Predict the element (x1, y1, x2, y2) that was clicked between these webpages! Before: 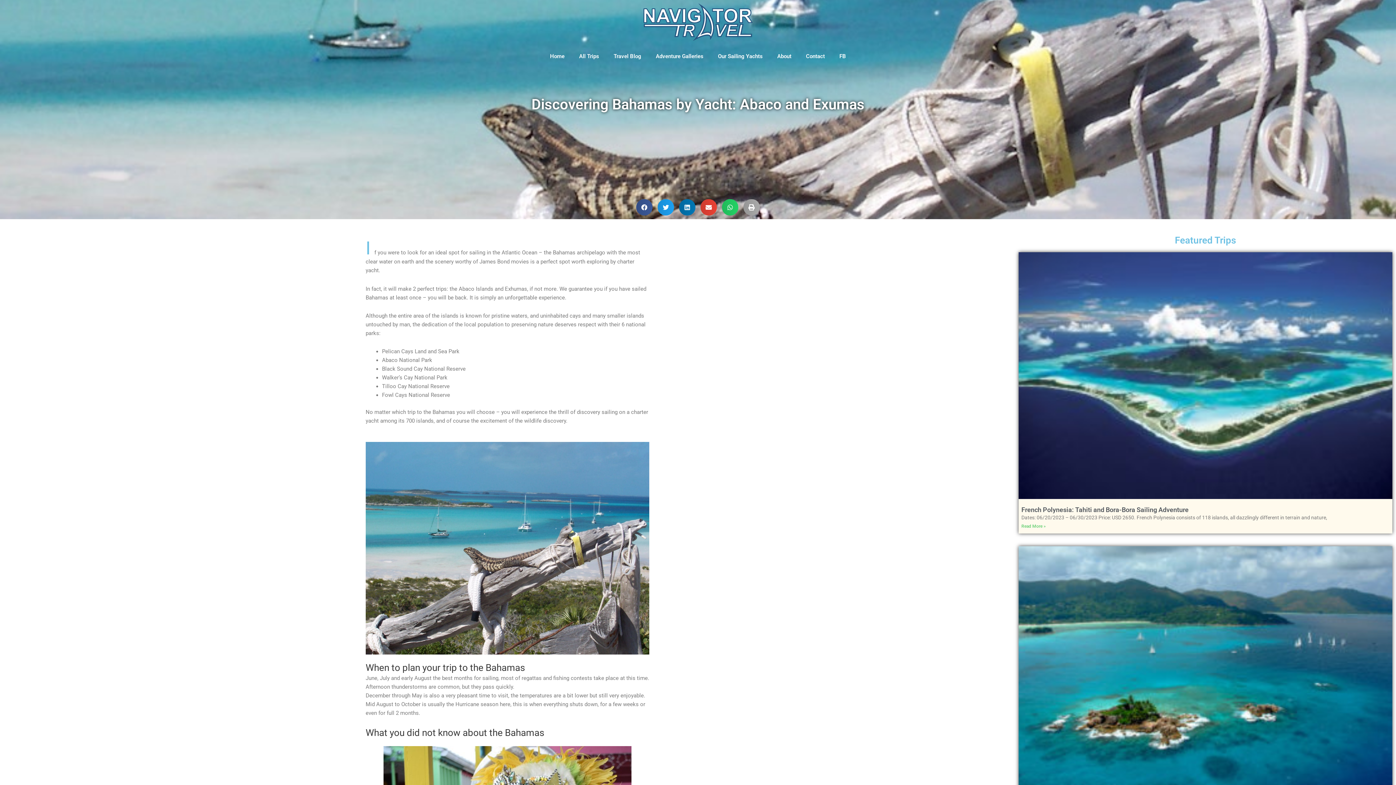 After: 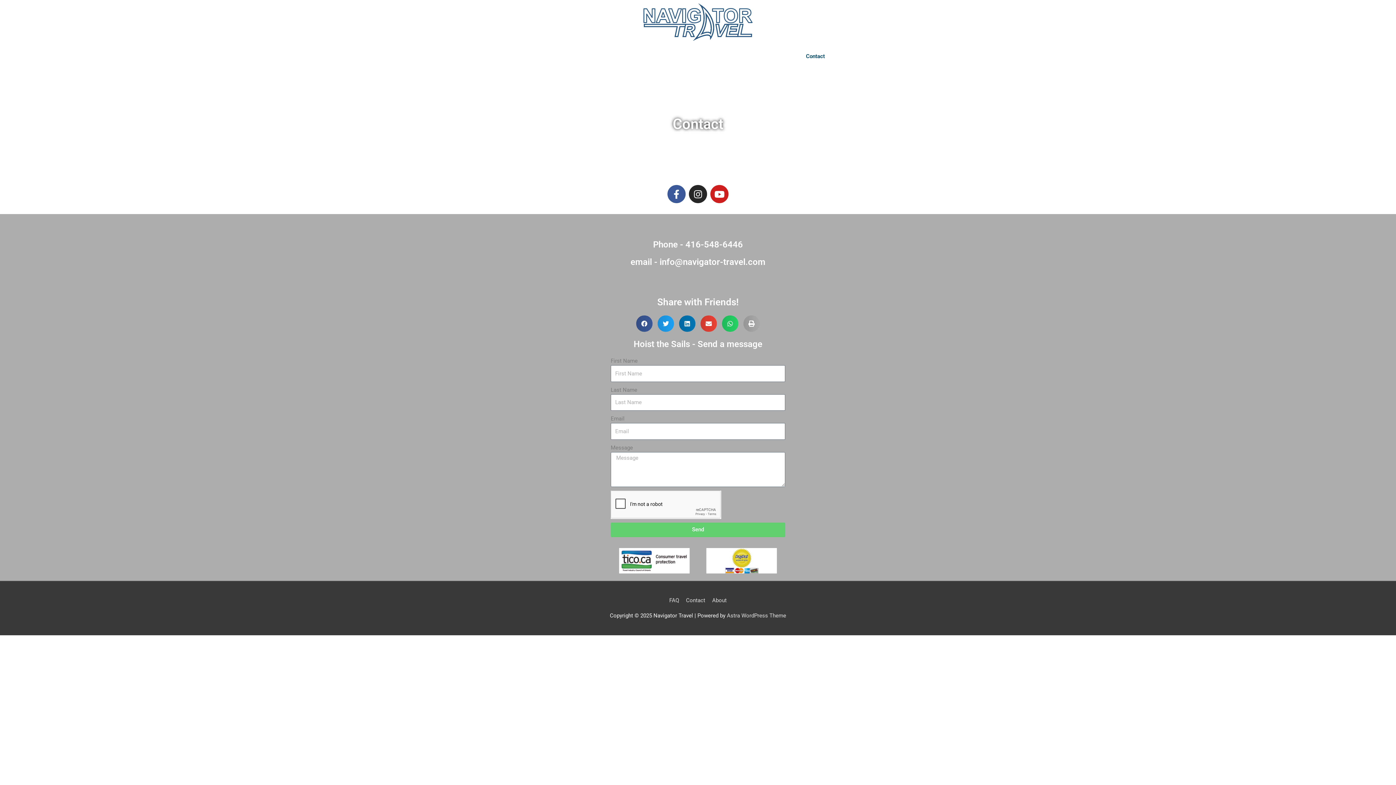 Action: label: Contact bbox: (798, 48, 832, 64)